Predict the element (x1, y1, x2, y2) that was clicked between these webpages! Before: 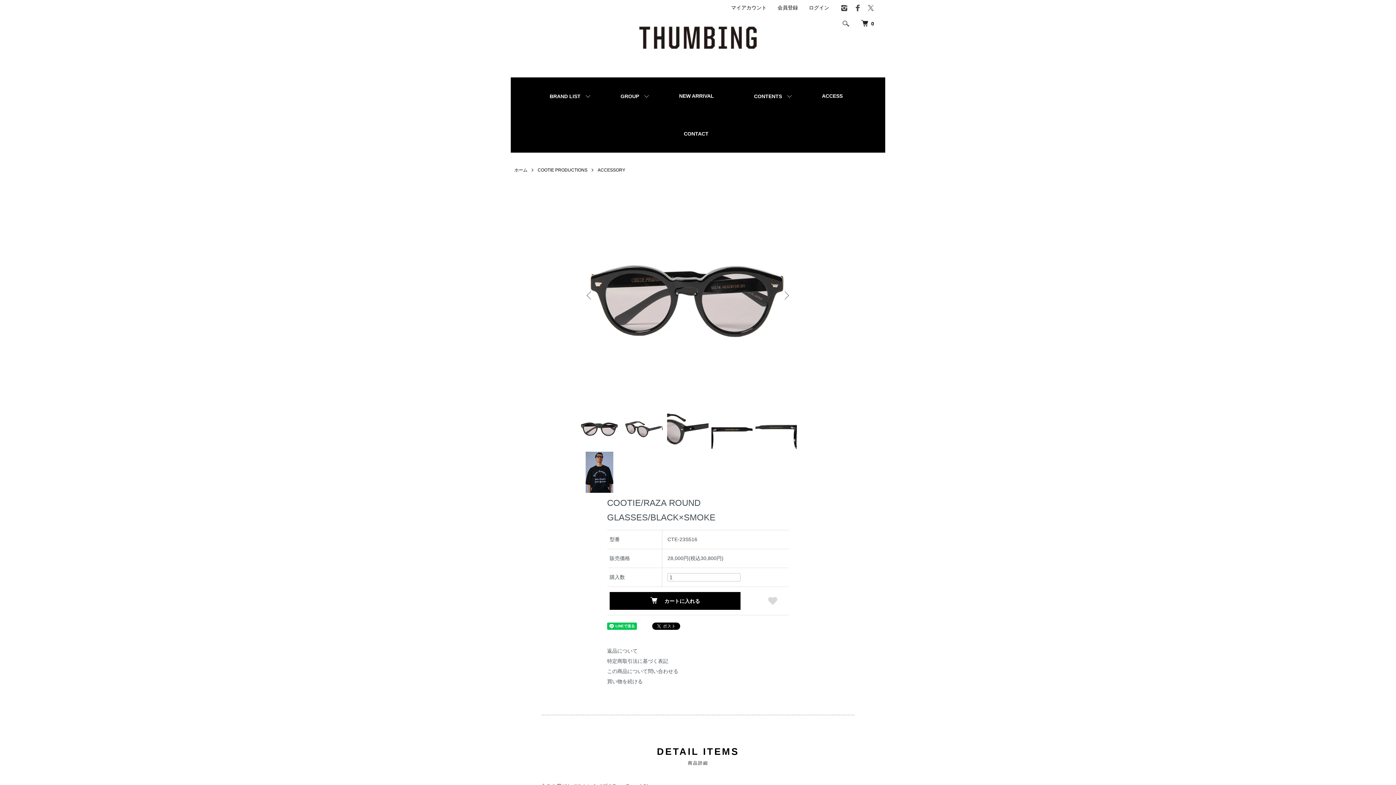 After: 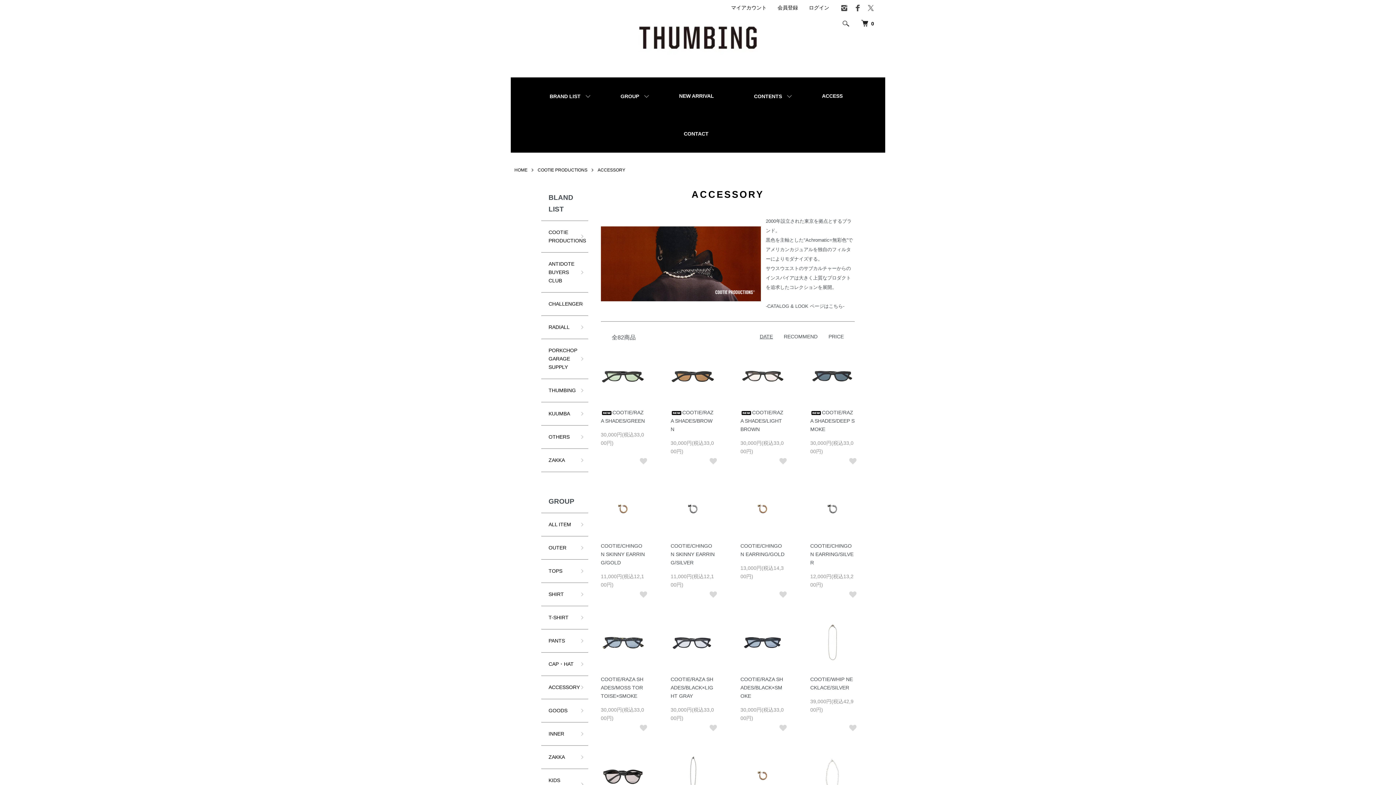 Action: label: 買い物を続ける bbox: (607, 678, 642, 684)